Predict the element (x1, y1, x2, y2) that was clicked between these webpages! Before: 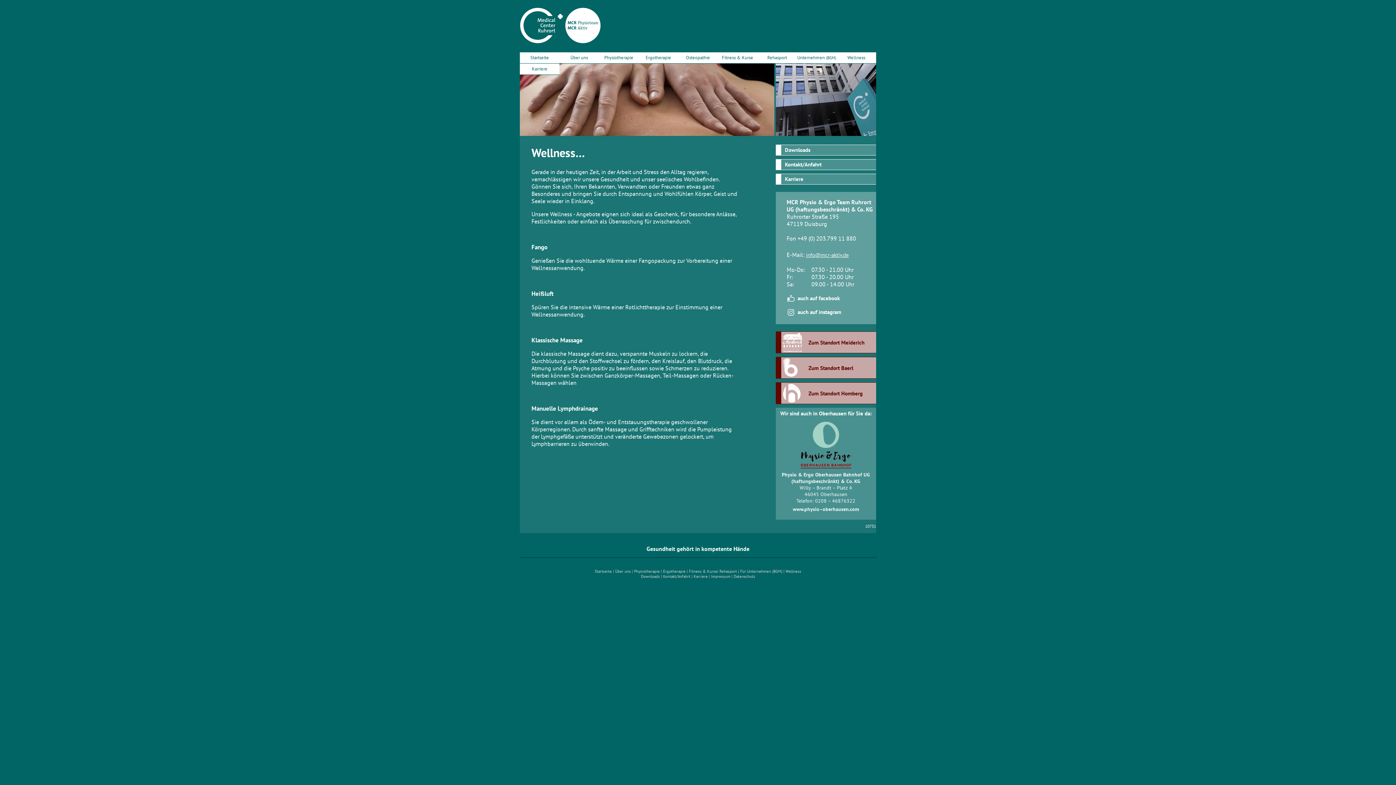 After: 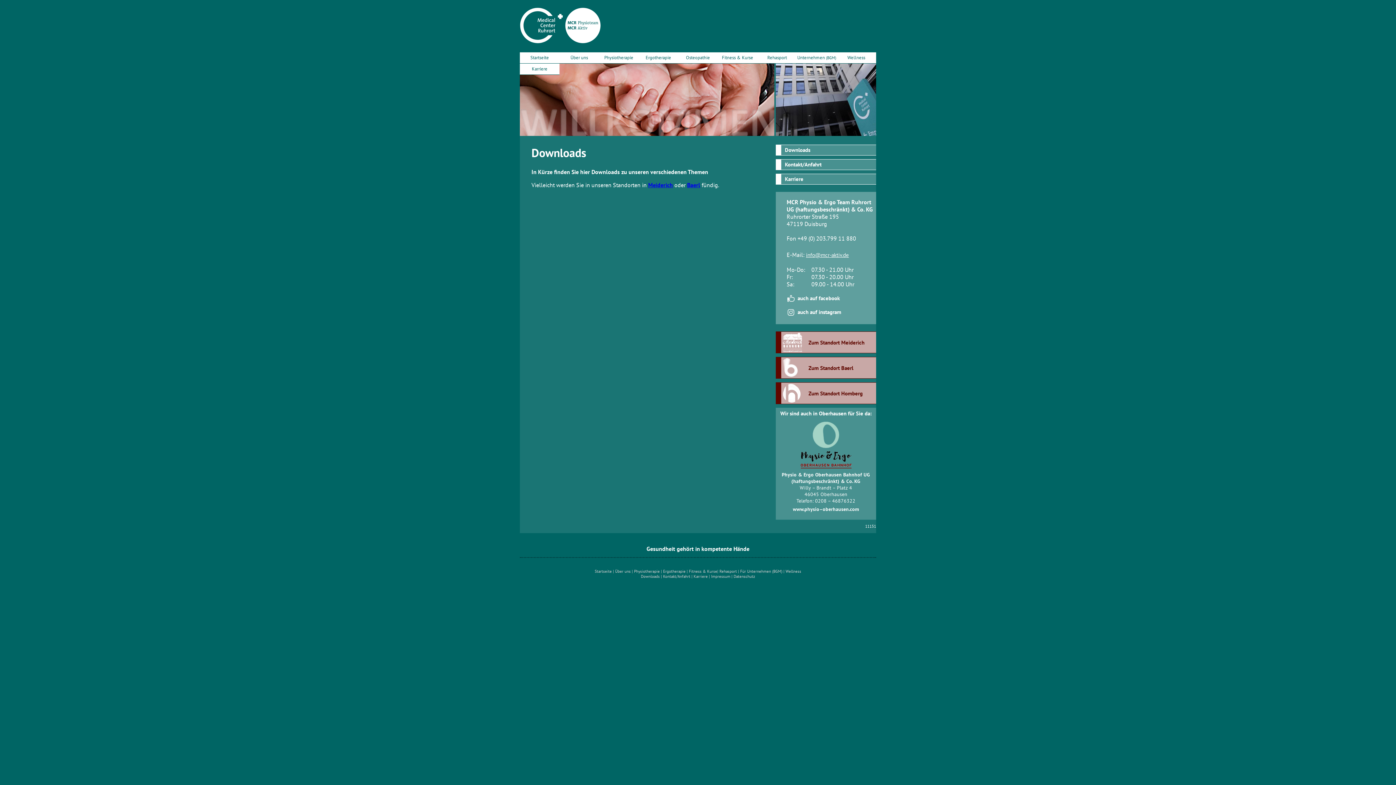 Action: bbox: (776, 144, 876, 155) label: Downloads